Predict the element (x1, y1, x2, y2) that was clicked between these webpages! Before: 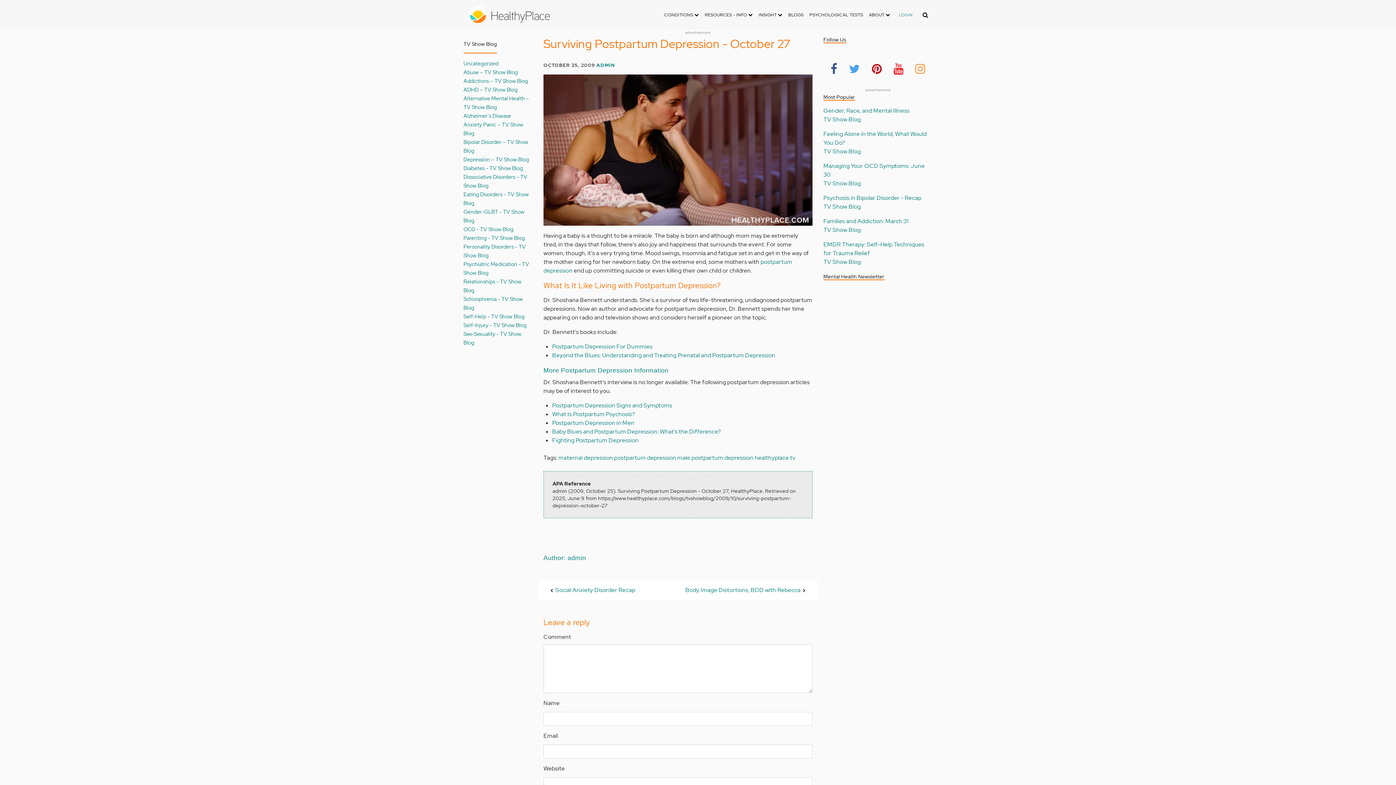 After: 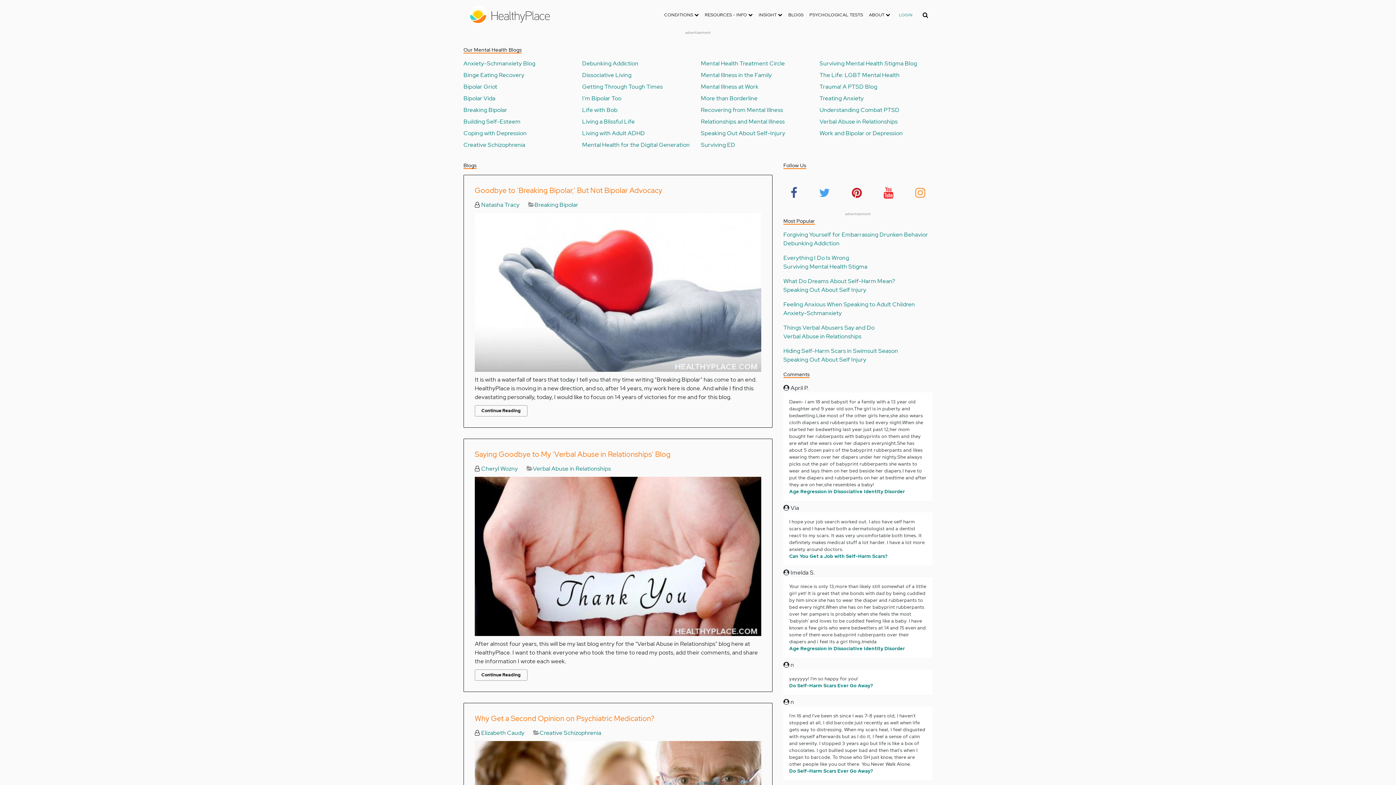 Action: bbox: (677, 454, 753, 461) label: male postpartum depression